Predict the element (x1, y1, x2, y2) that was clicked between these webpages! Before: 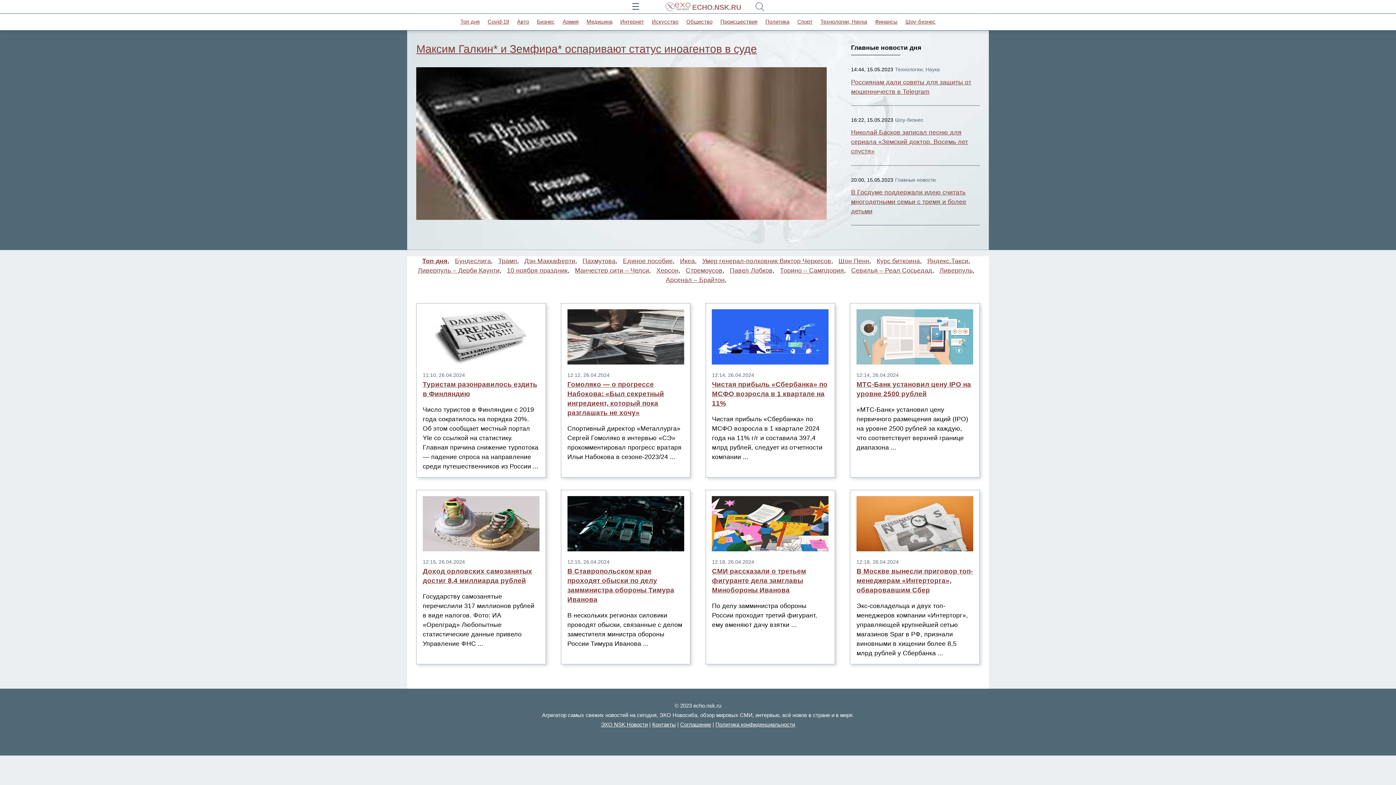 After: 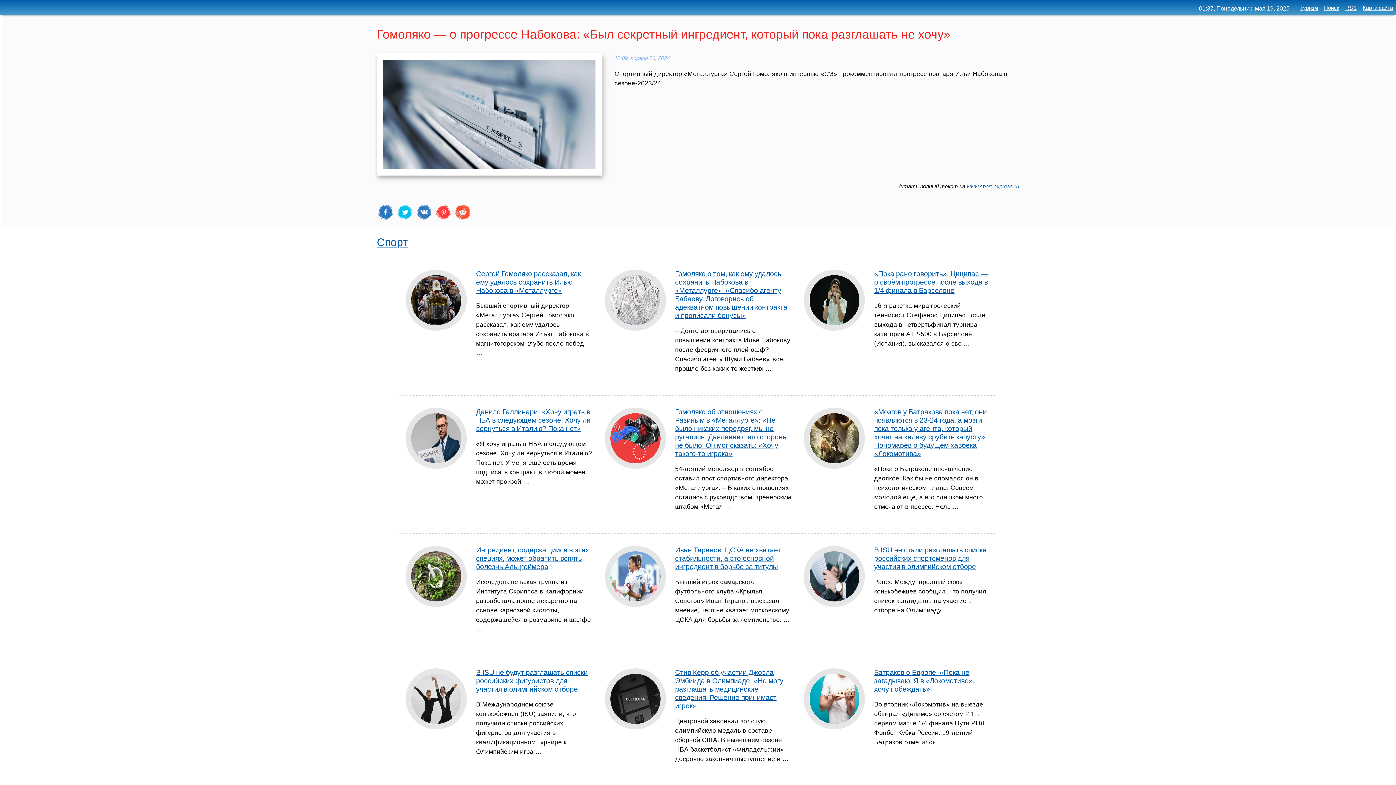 Action: label: Гомоляко — о прогрессе Набокова: «Был секретный ингредиент, который пока разглашать не хочу» bbox: (567, 380, 684, 424)